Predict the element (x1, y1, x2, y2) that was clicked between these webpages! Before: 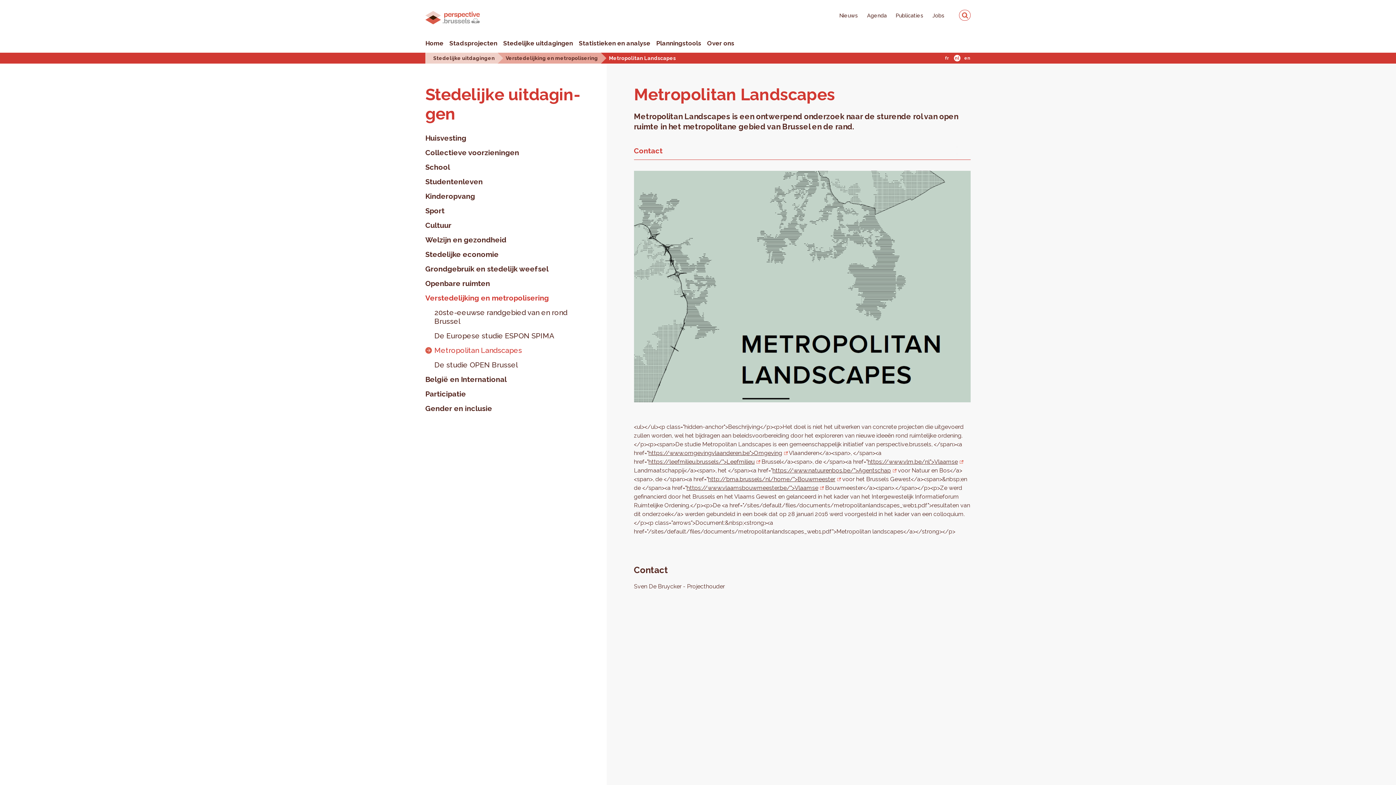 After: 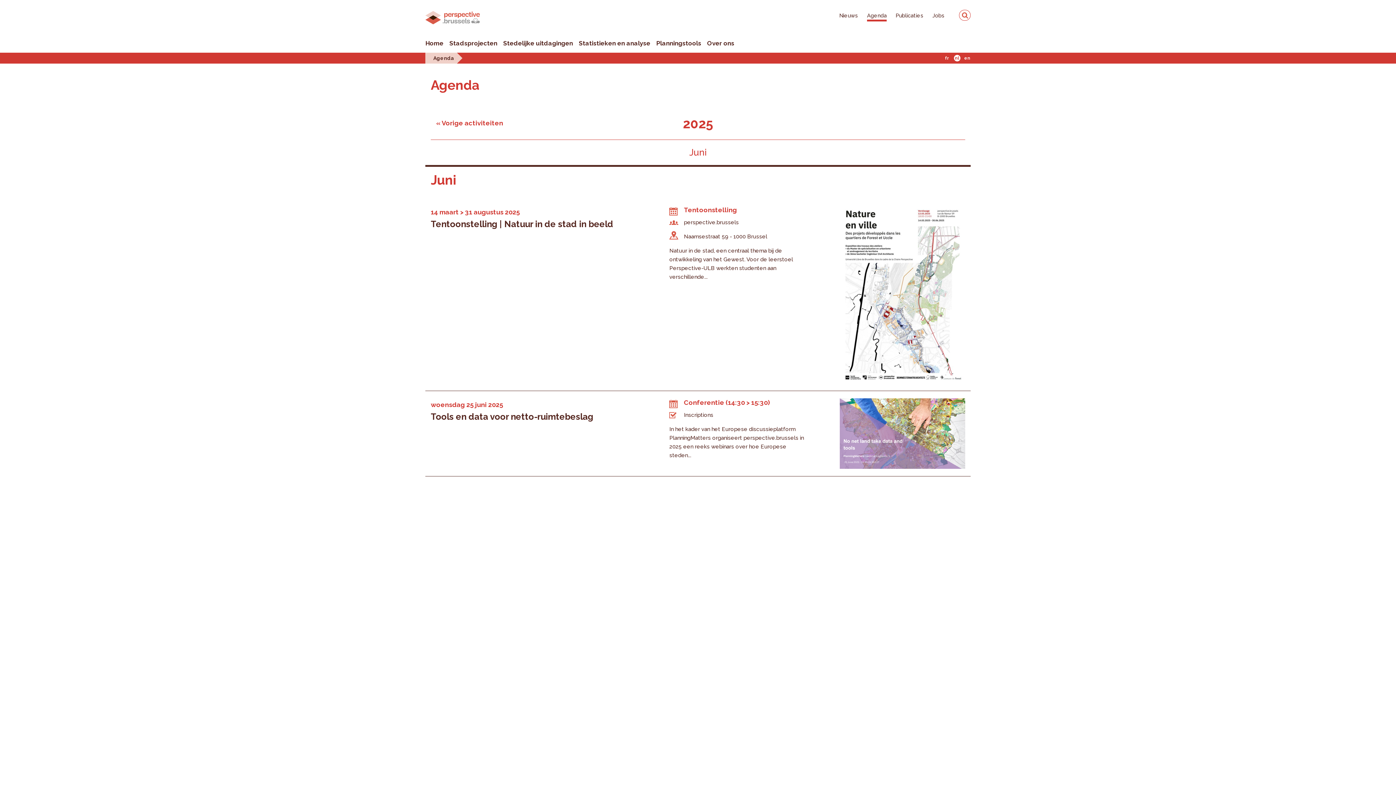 Action: label: Agenda bbox: (858, 12, 886, 20)